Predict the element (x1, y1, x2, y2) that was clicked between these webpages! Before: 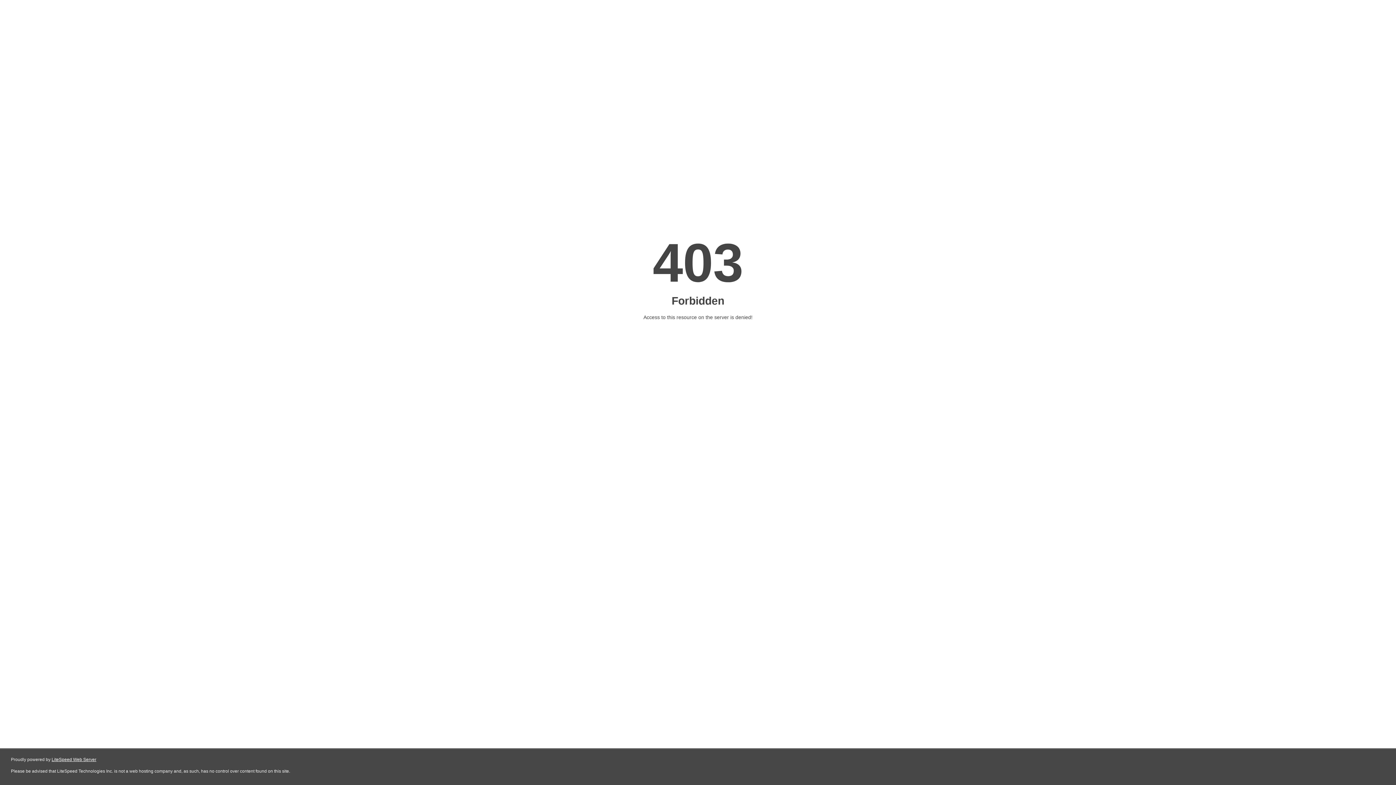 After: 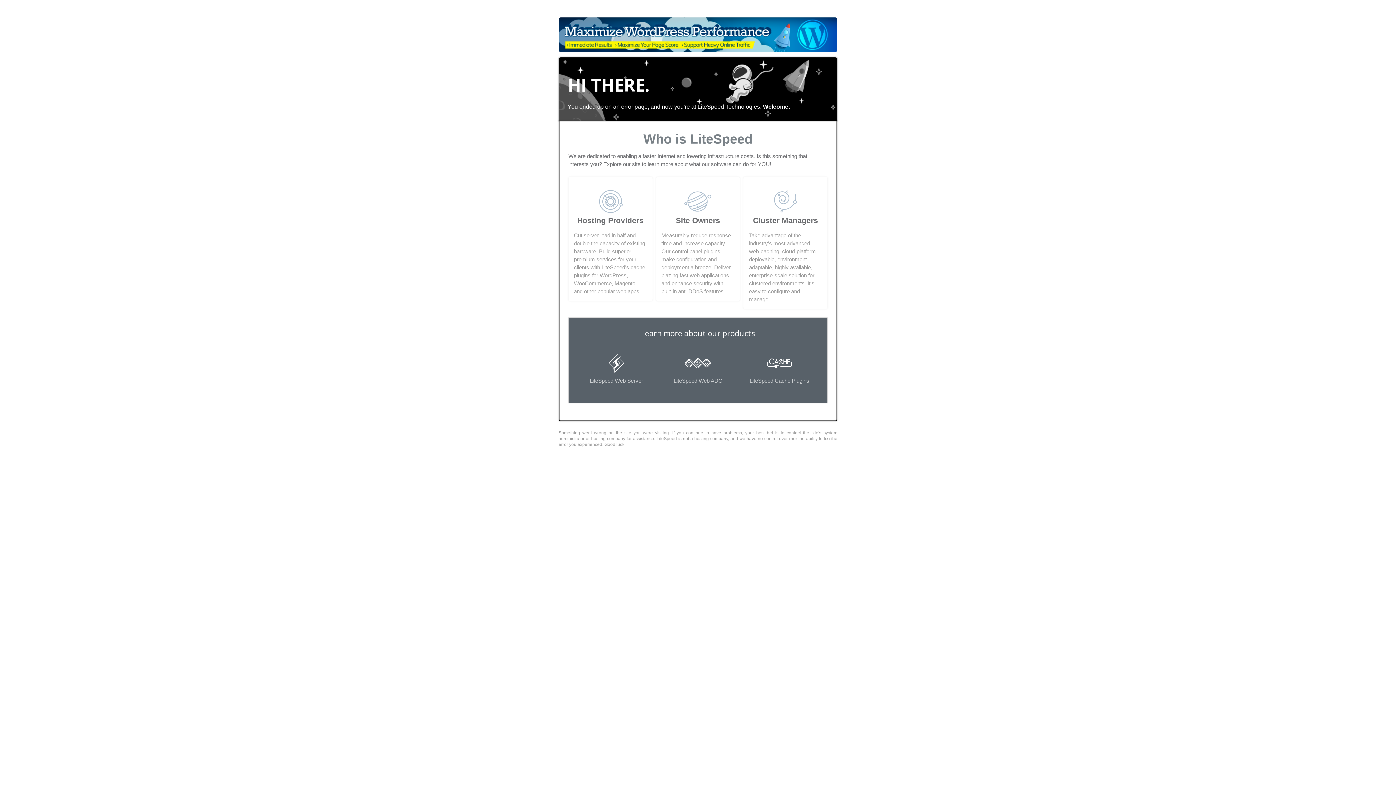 Action: bbox: (51, 757, 96, 762) label: LiteSpeed Web Server